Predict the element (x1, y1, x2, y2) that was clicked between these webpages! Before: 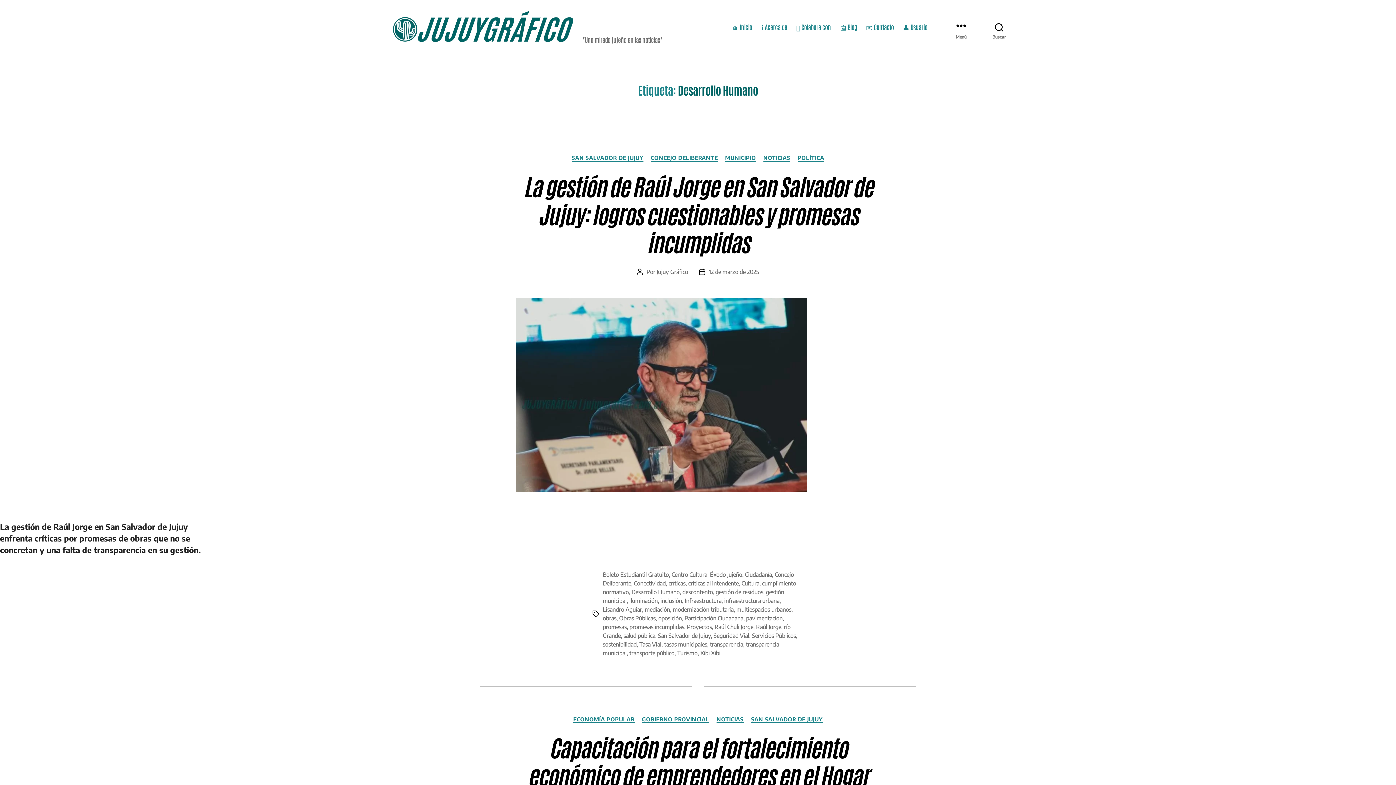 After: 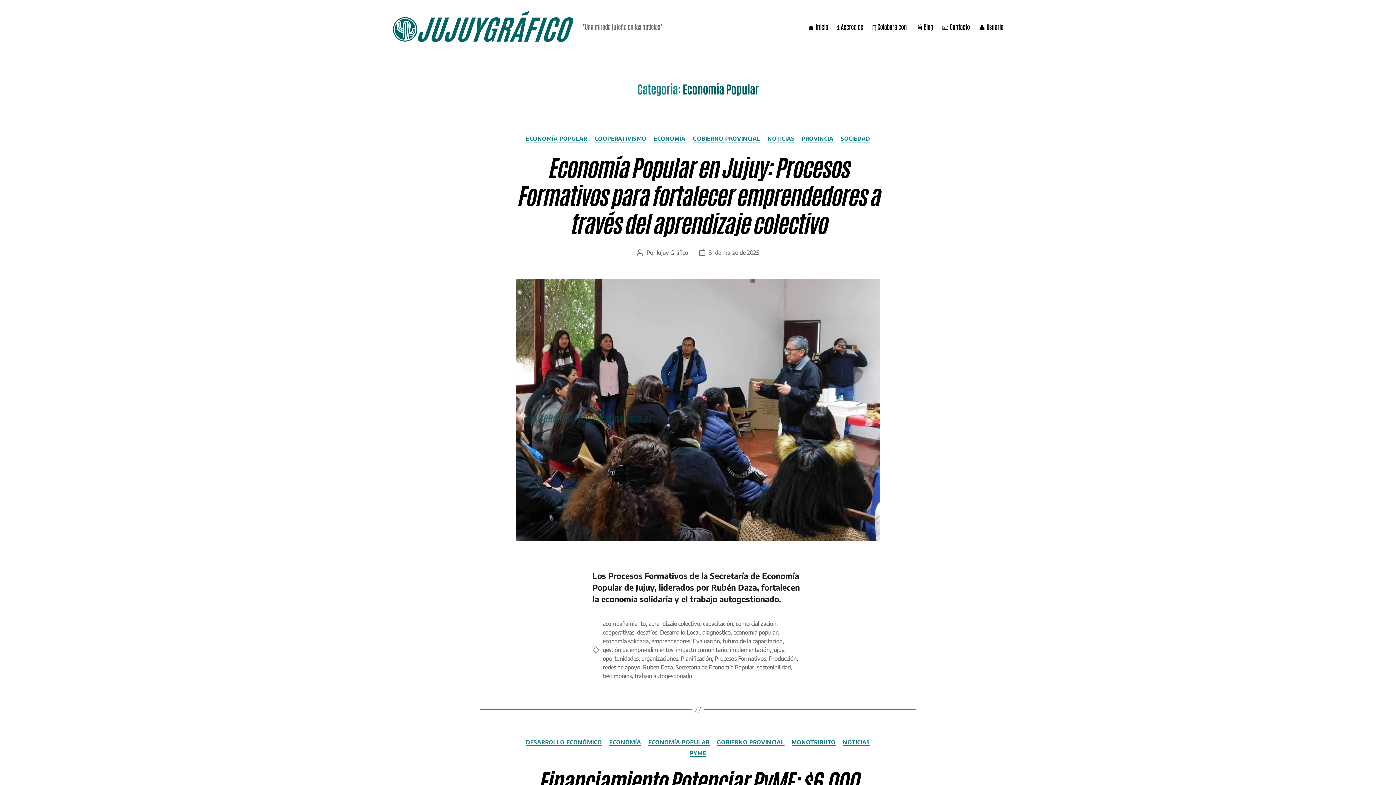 Action: bbox: (573, 716, 634, 723) label: ECONOMÍA POPULAR